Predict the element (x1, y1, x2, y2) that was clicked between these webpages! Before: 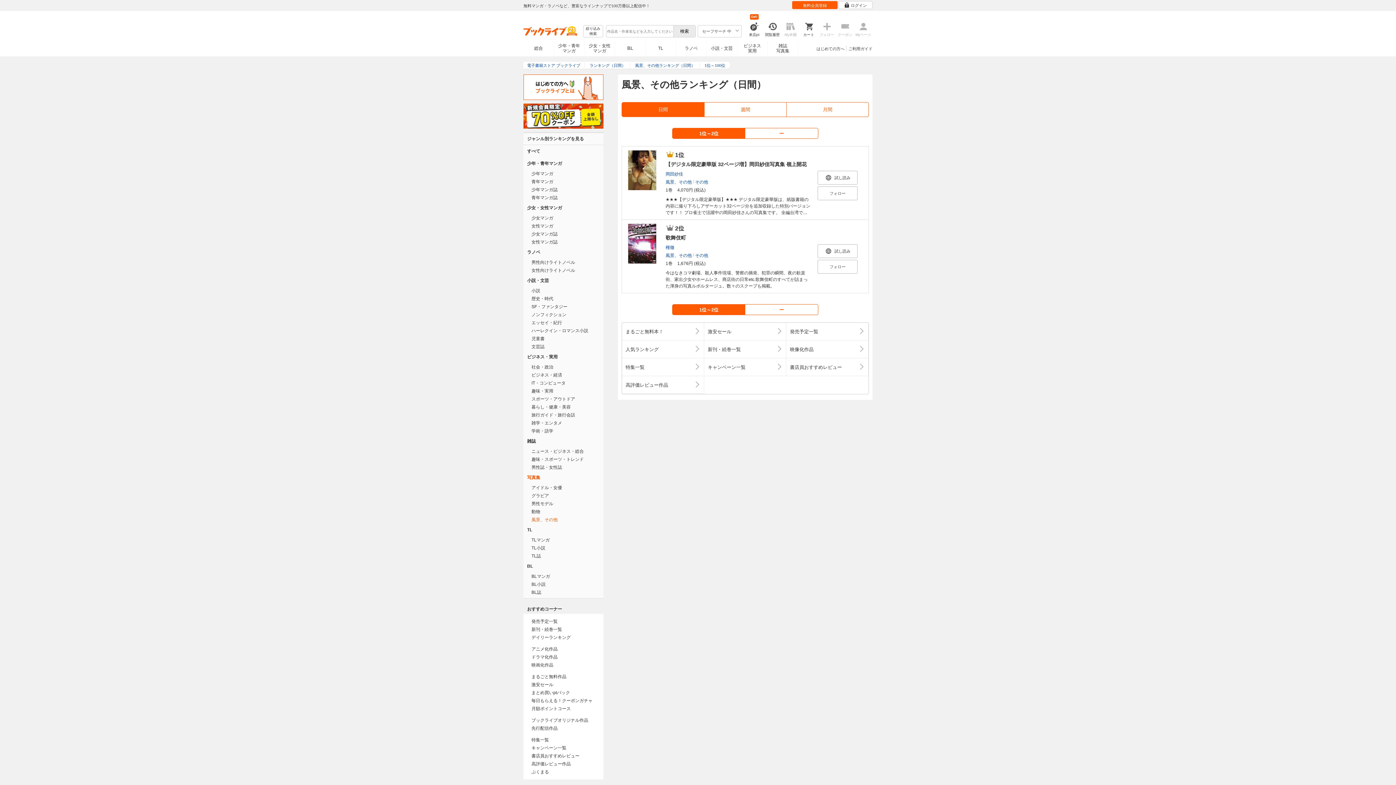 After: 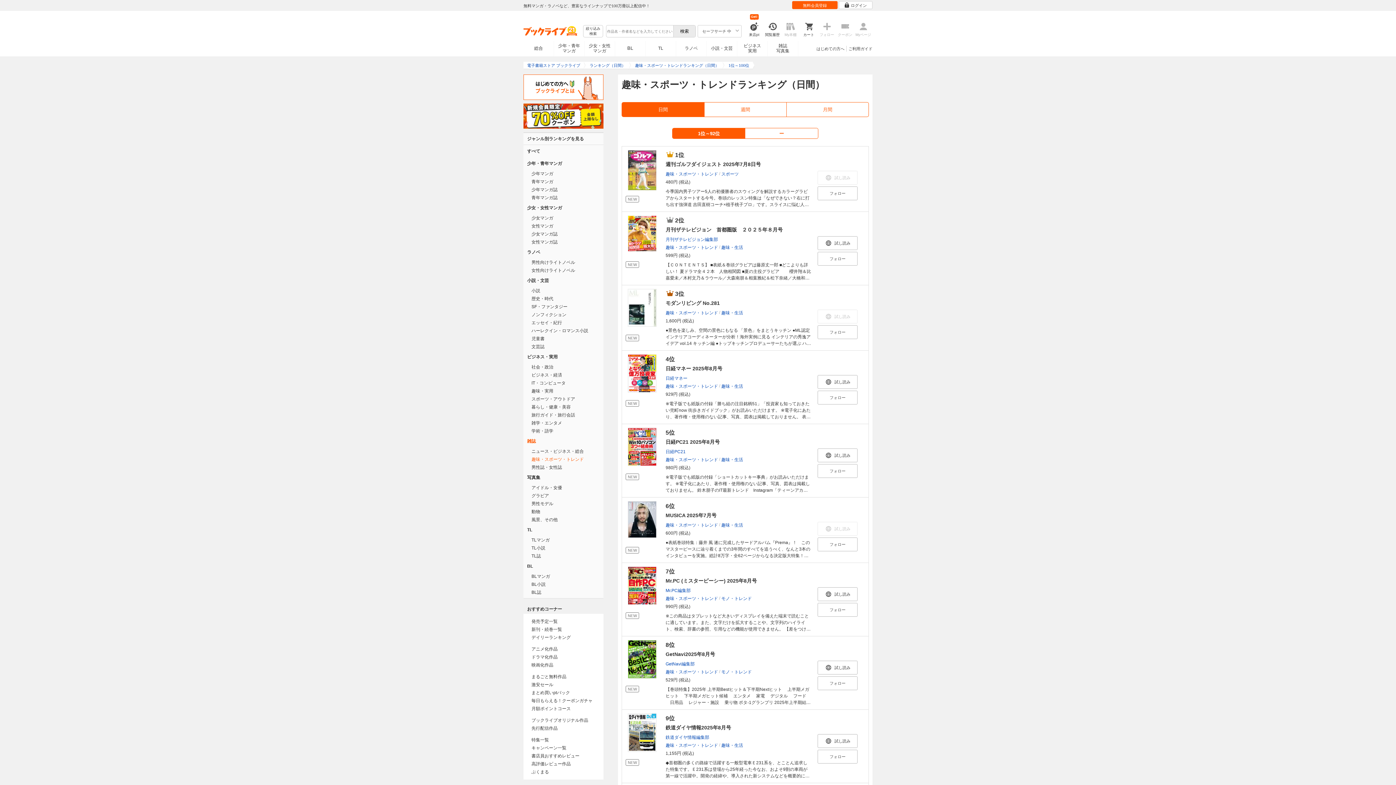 Action: bbox: (523, 455, 603, 463) label: 趣味・スポーツ・トレンド